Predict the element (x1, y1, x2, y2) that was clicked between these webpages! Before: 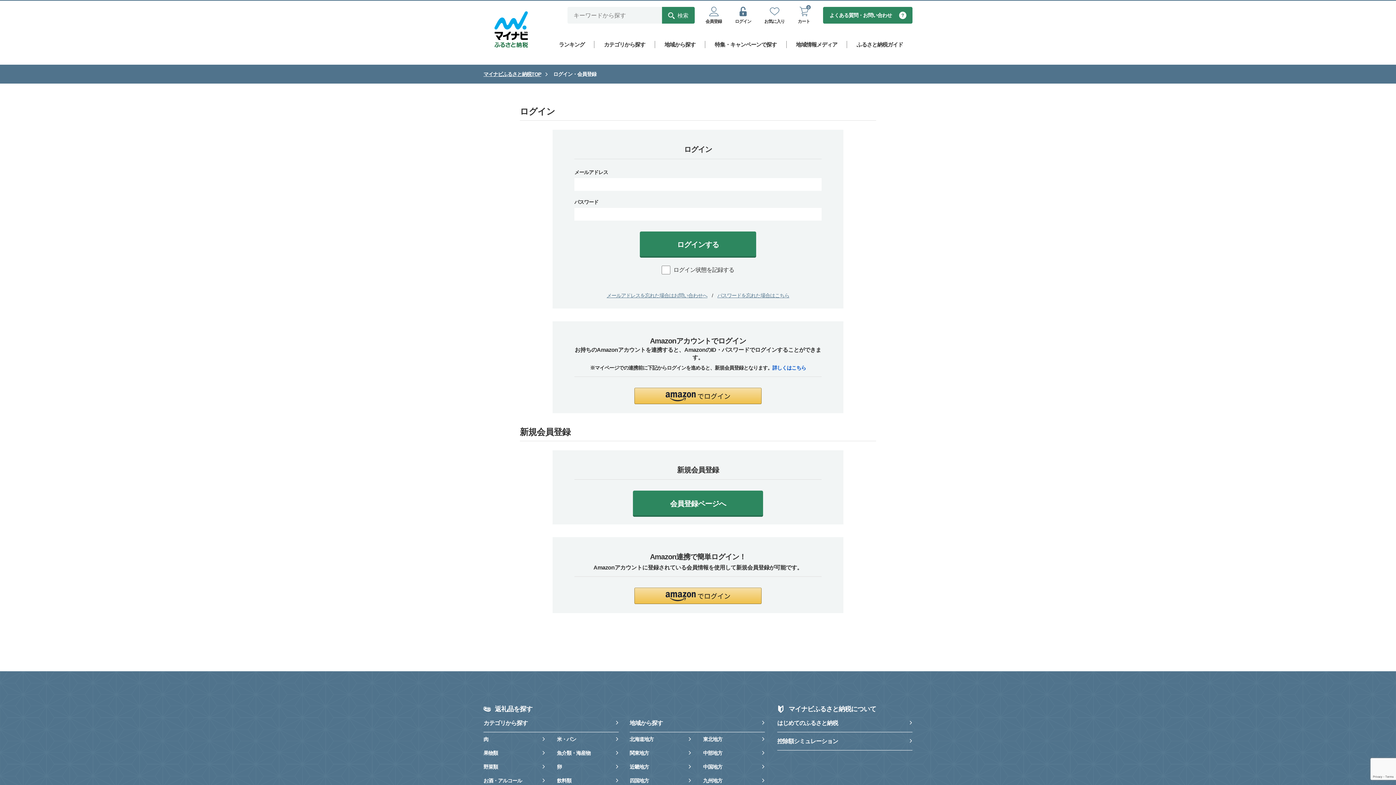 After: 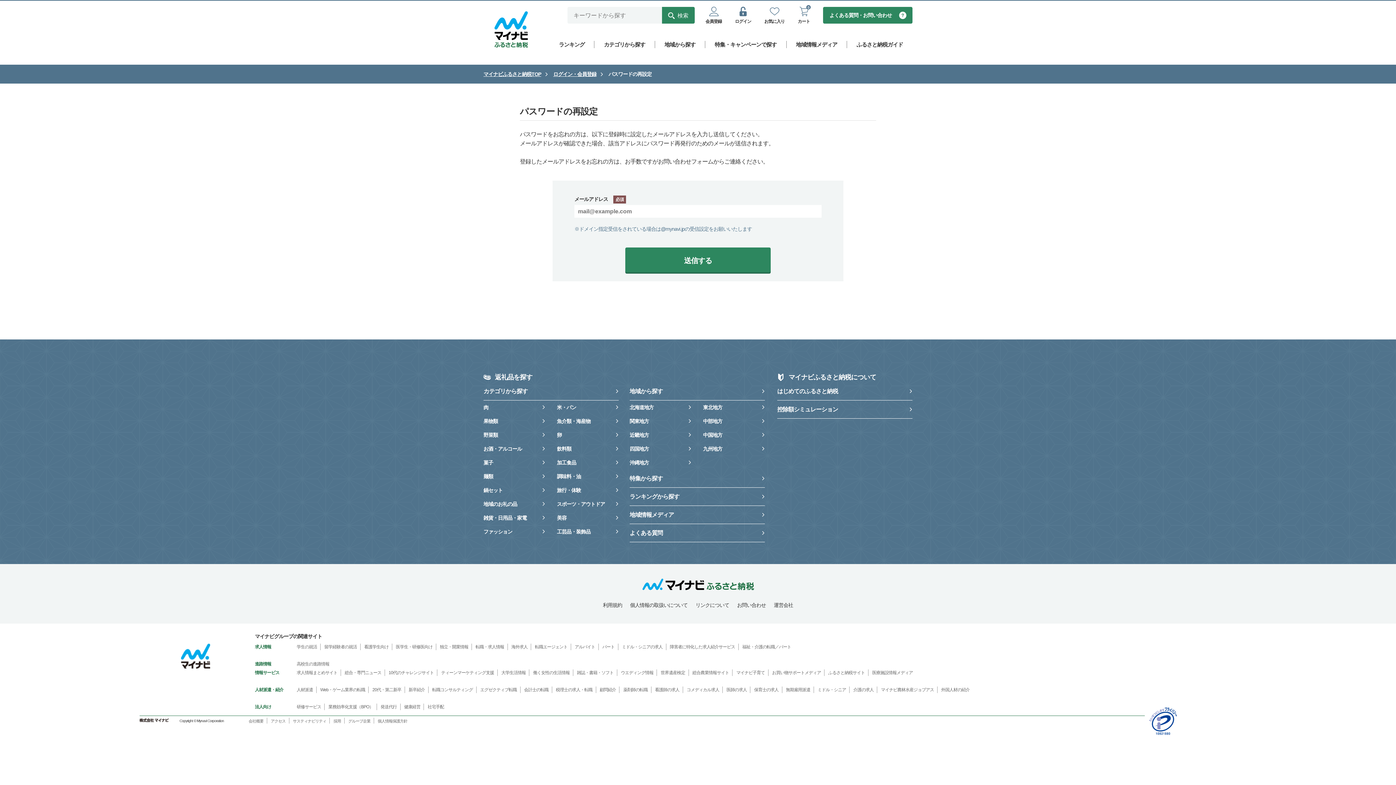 Action: bbox: (717, 291, 789, 299) label: パスワードを忘れた場合はこちら